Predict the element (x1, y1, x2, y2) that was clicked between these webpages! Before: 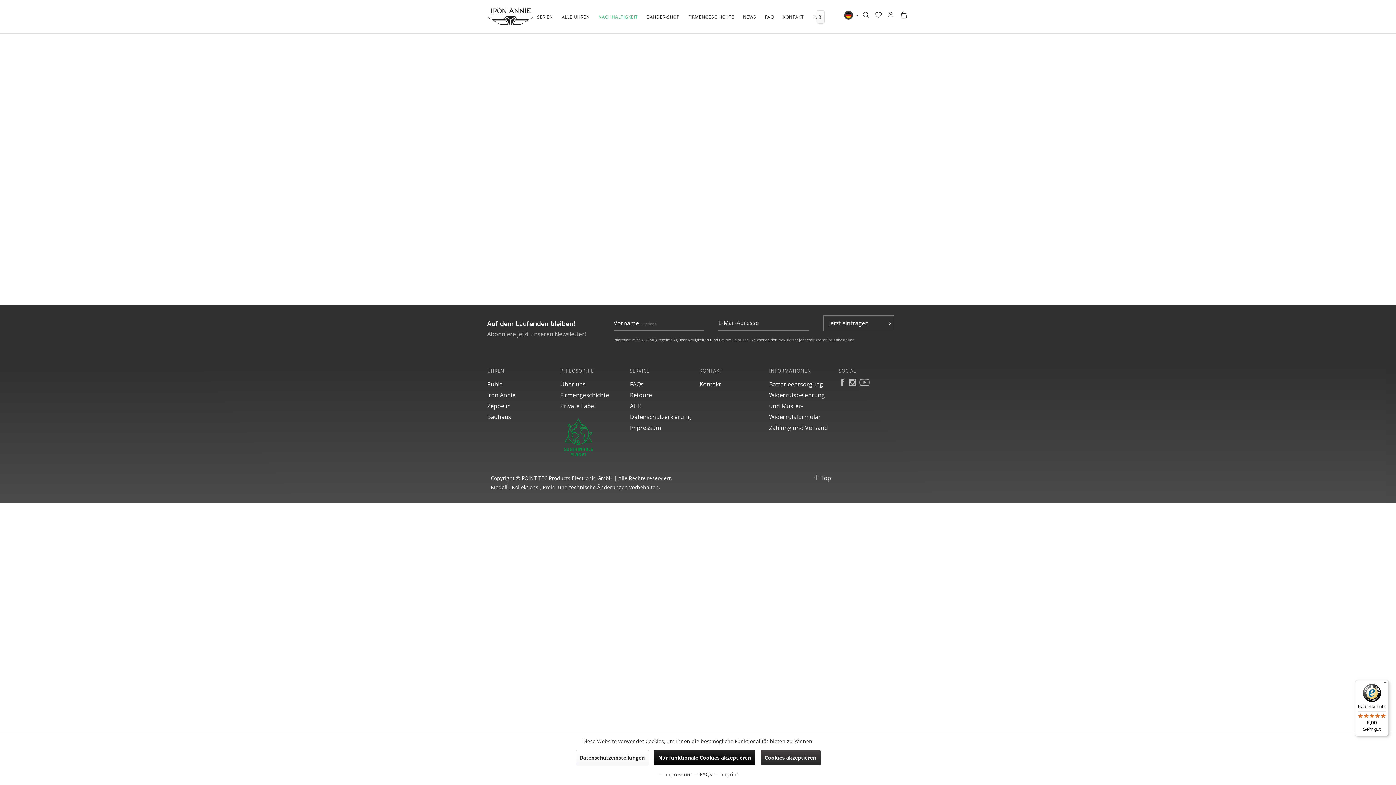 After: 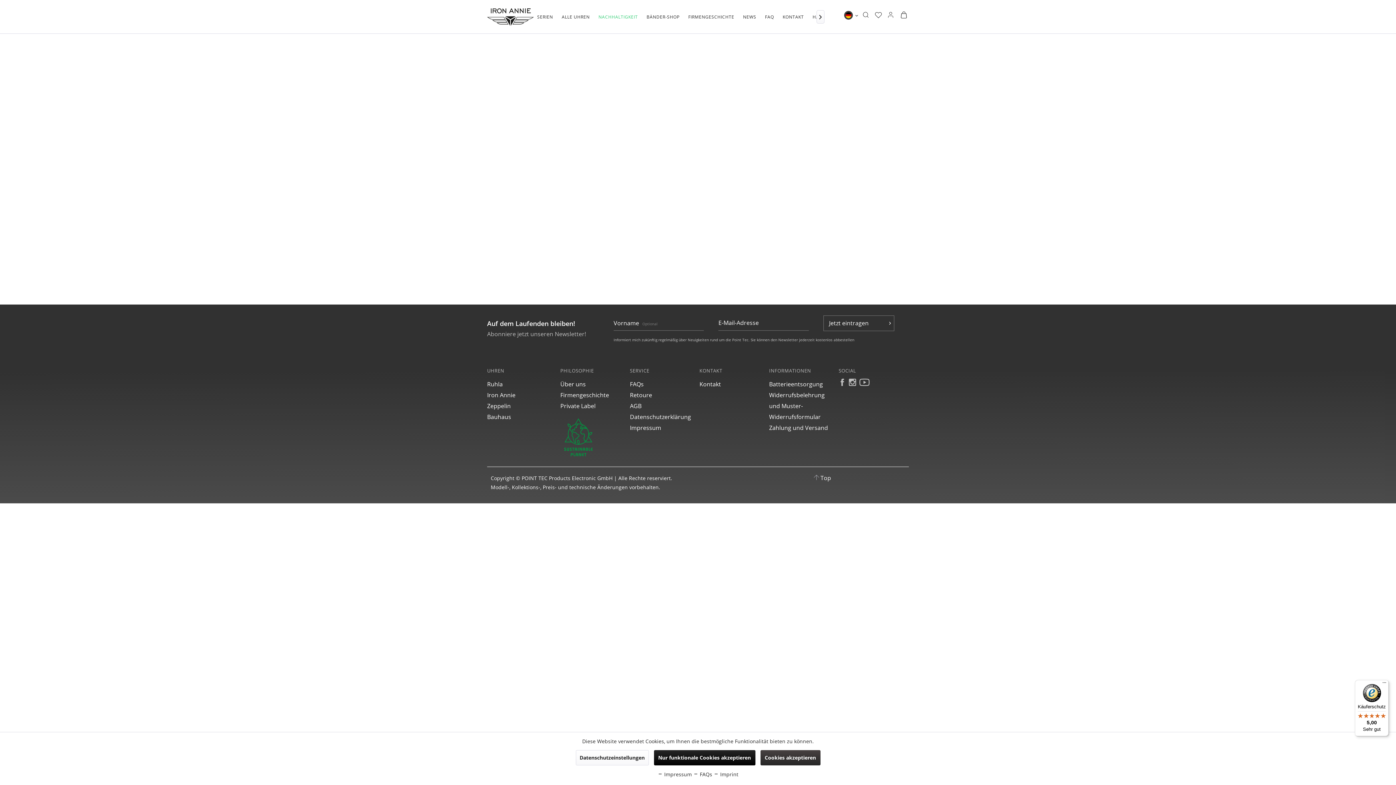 Action: bbox: (859, 378, 870, 386)